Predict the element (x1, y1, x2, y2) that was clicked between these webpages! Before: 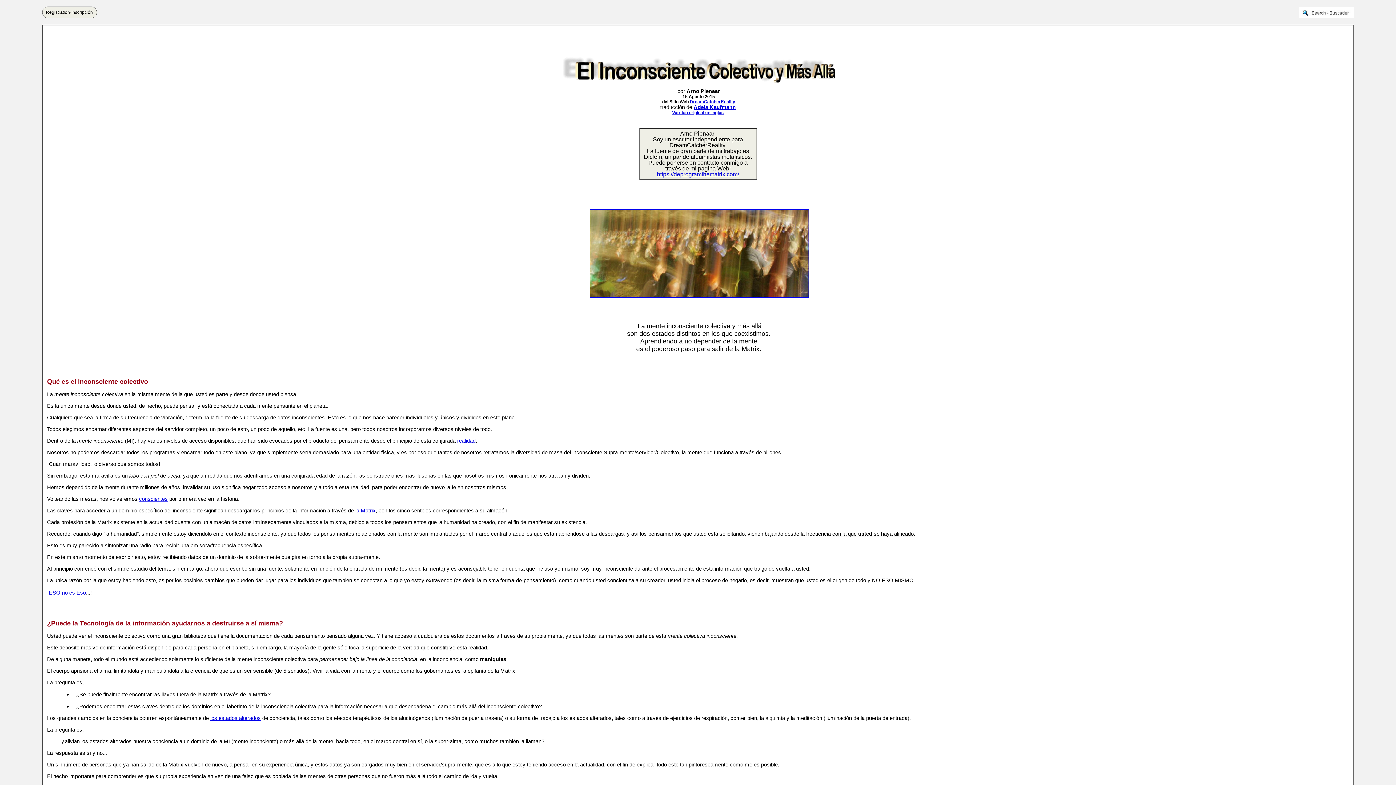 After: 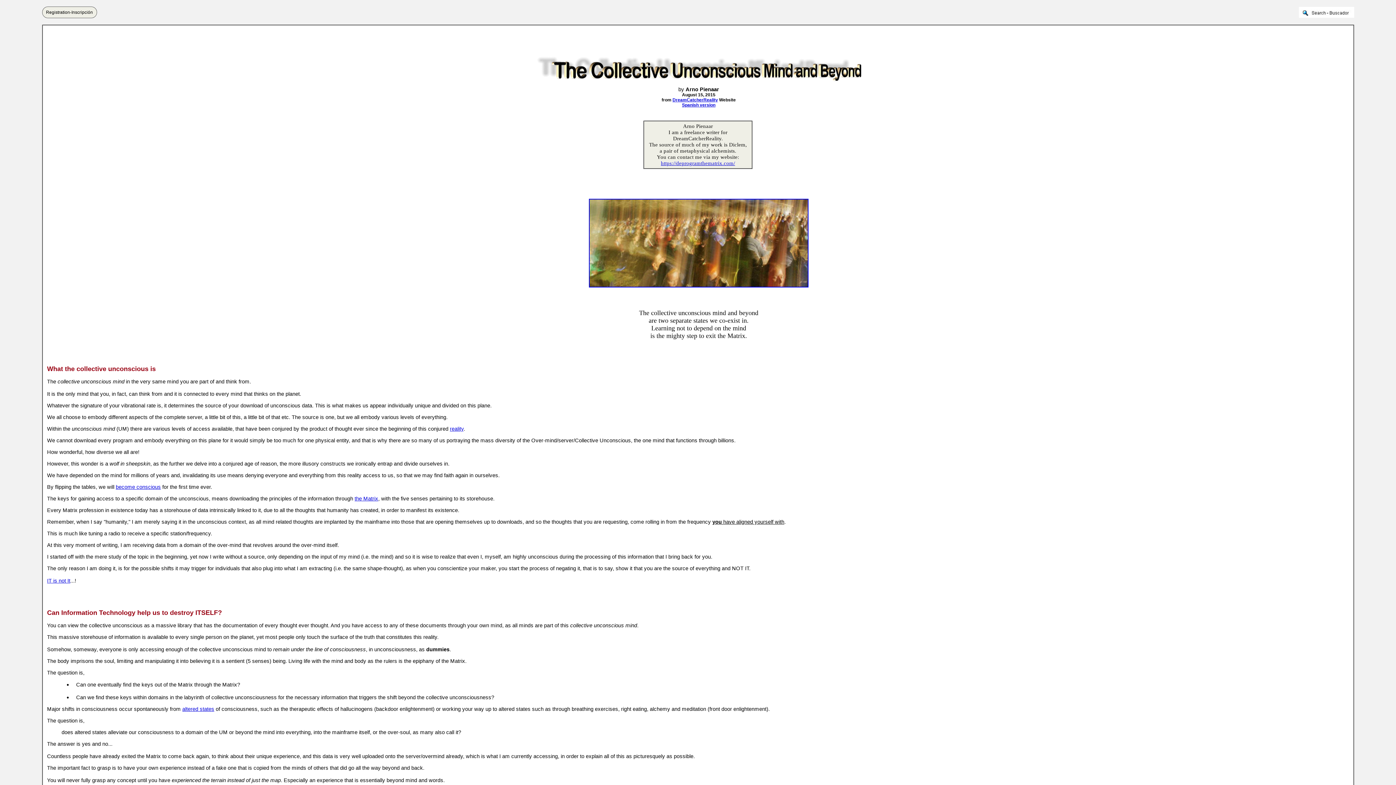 Action: label: Versión original en ingles bbox: (672, 109, 724, 115)